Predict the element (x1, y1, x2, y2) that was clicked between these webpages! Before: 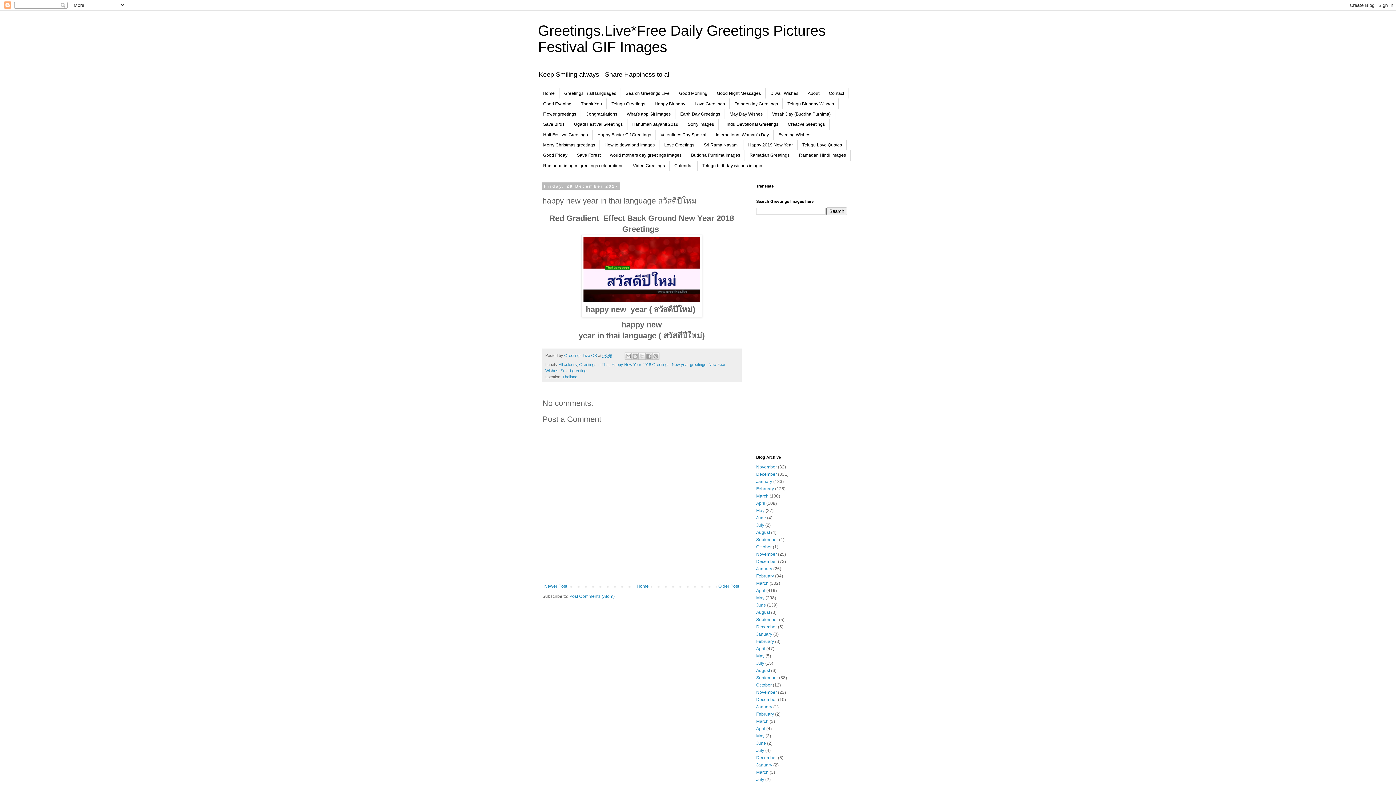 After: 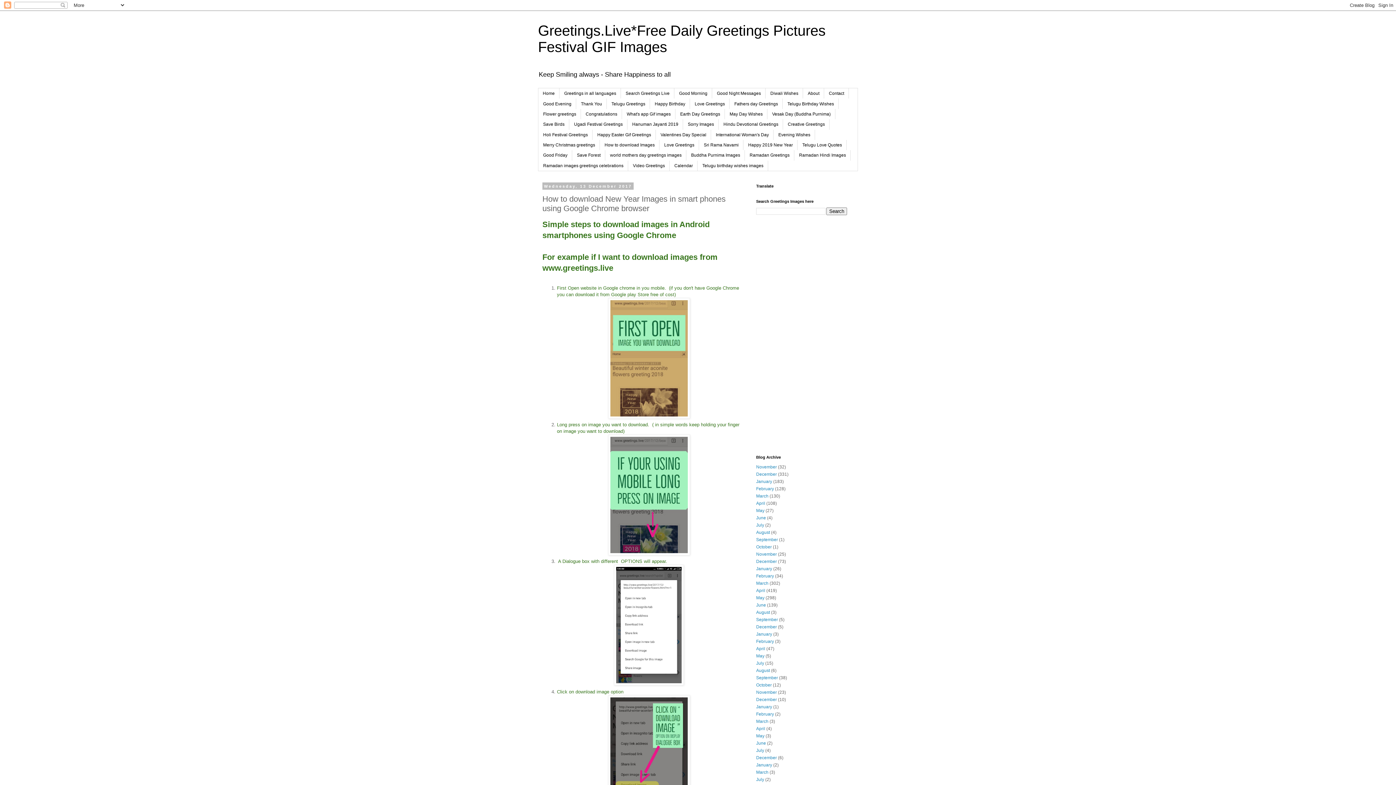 Action: bbox: (600, 139, 659, 150) label: How to download Images